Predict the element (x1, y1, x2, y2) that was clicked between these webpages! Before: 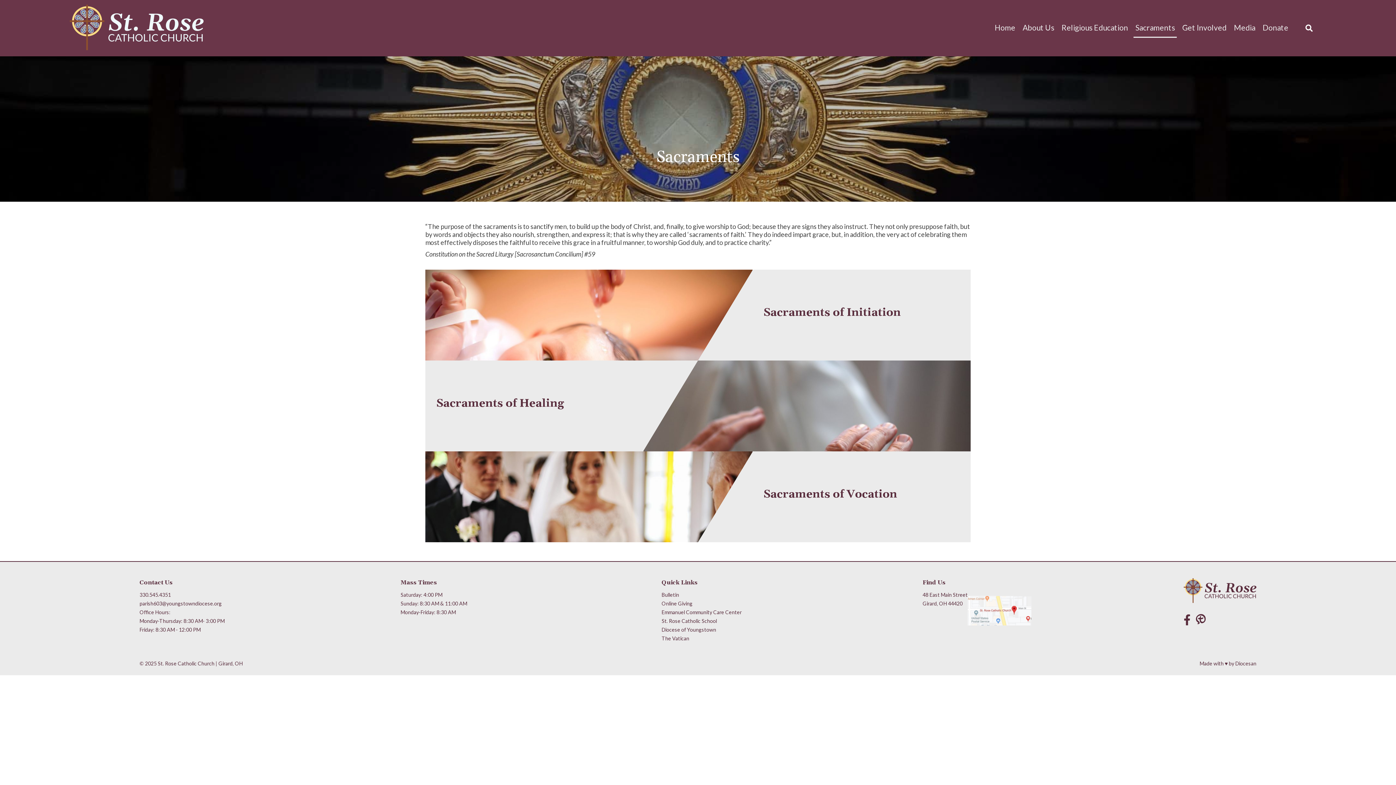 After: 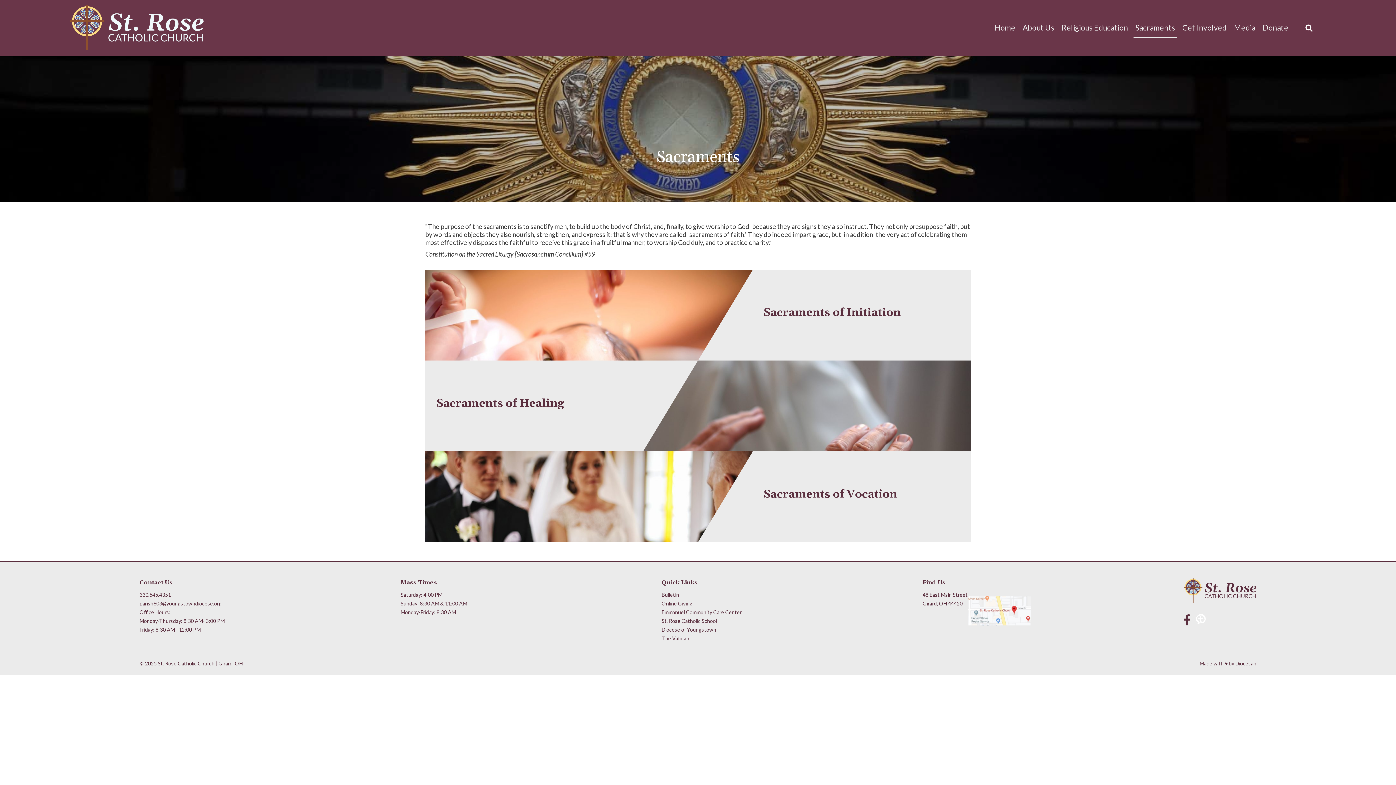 Action: bbox: (1195, 613, 1210, 626)